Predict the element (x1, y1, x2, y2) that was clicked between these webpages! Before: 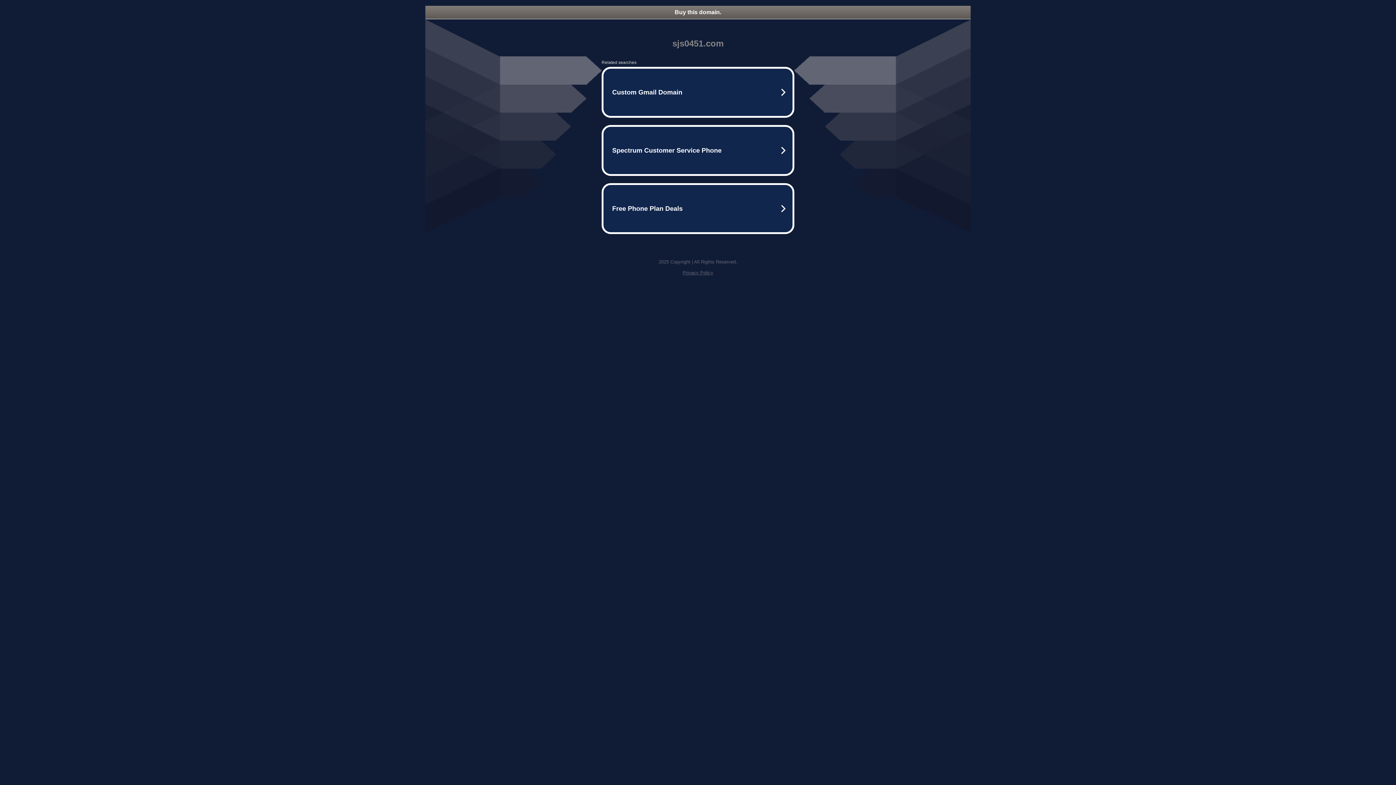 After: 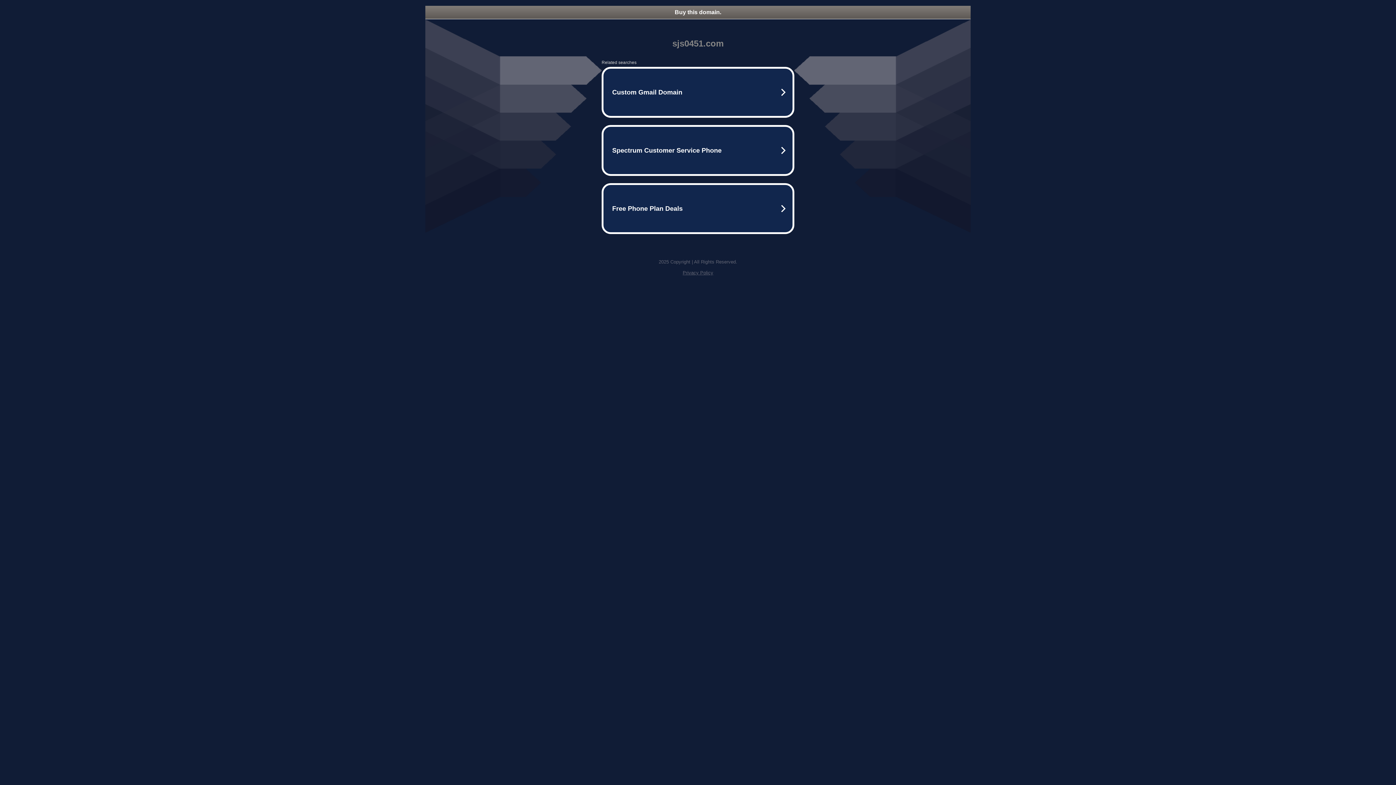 Action: bbox: (682, 270, 713, 275) label: Privacy Policy